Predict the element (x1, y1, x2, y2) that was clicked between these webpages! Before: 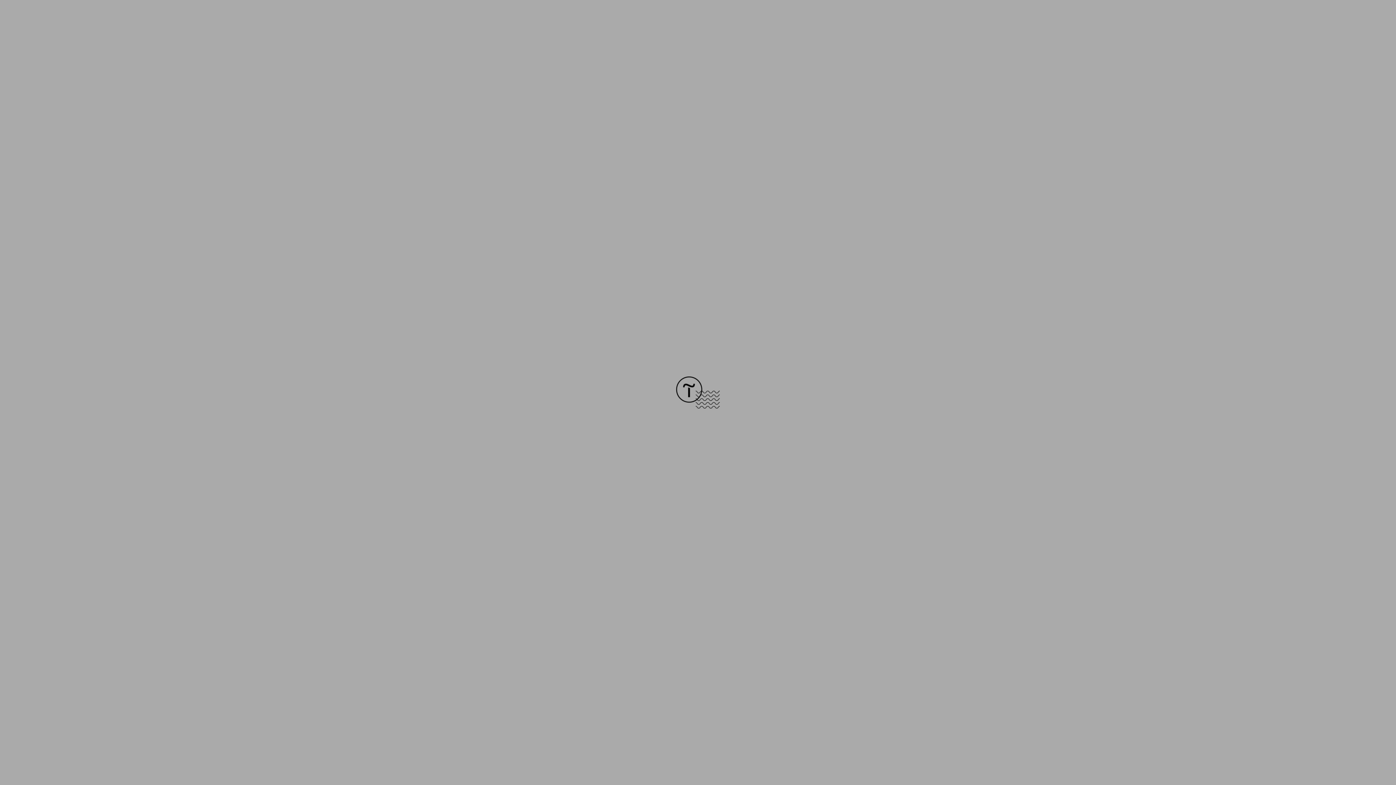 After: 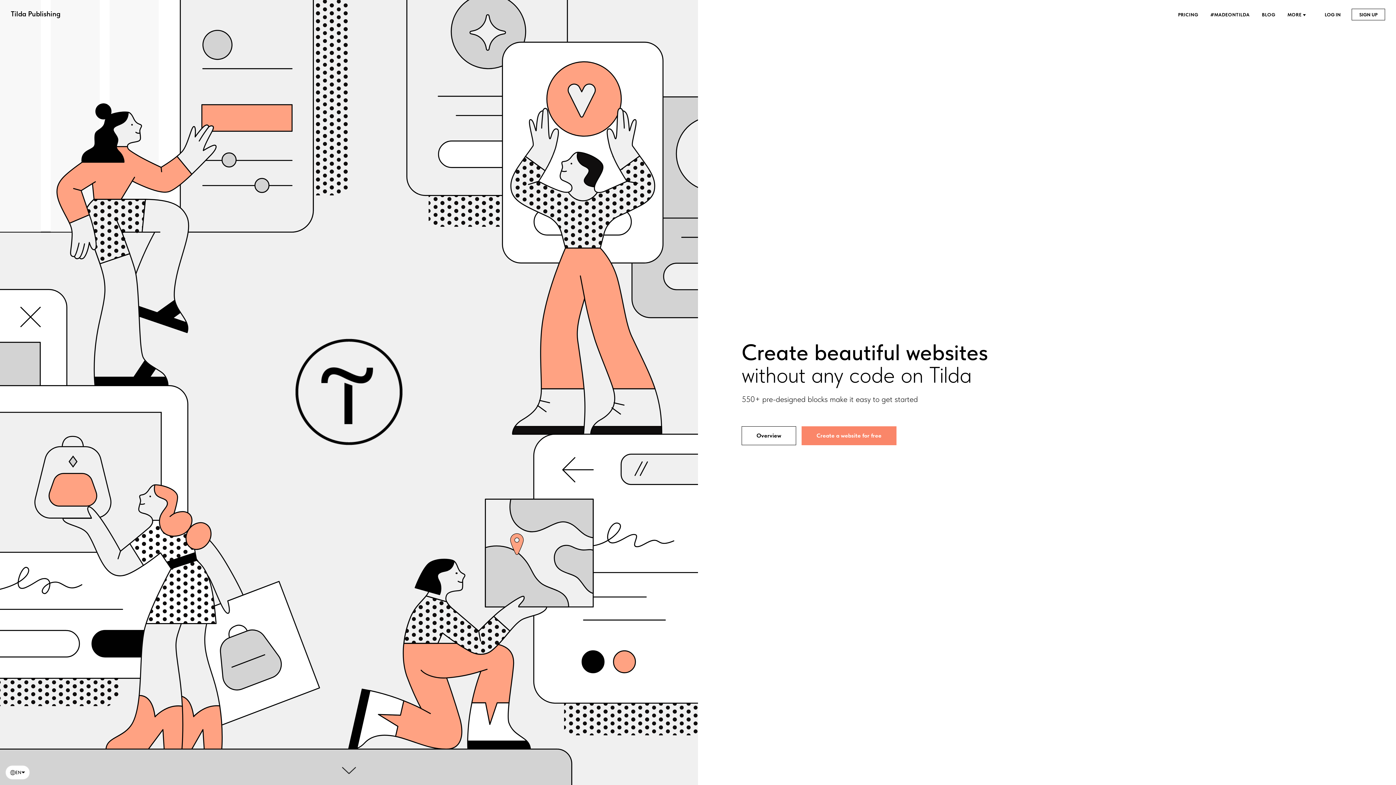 Action: bbox: (676, 403, 720, 409)